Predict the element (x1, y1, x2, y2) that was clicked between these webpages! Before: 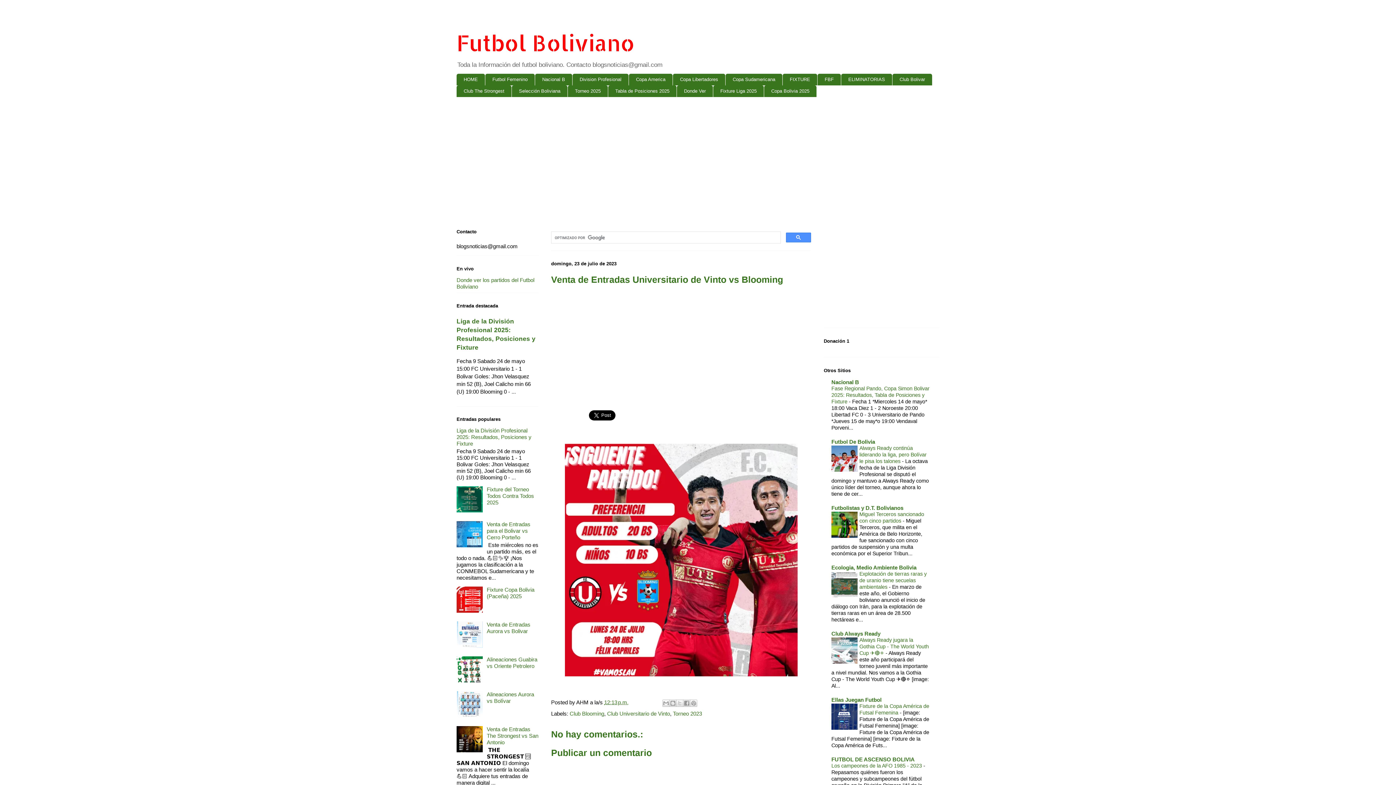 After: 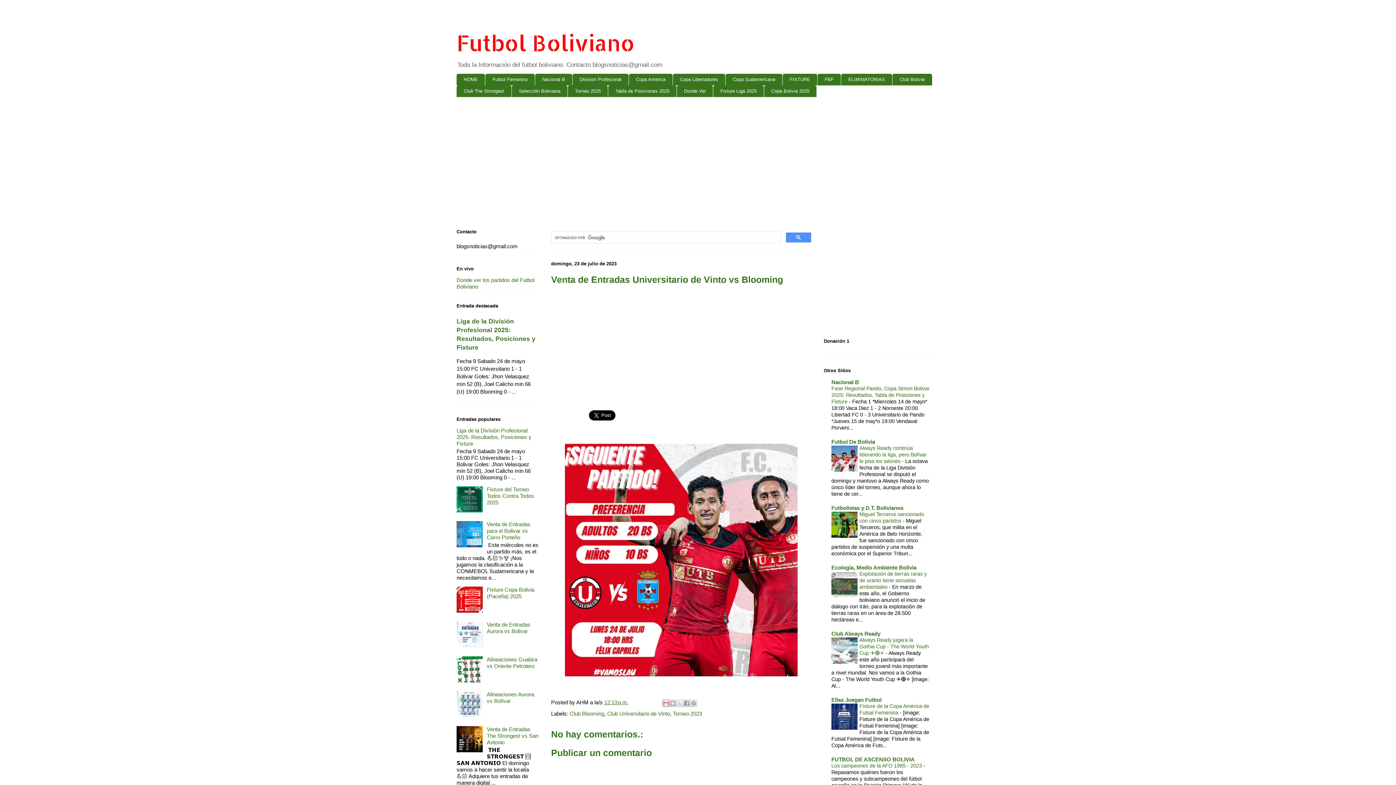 Action: bbox: (662, 699, 669, 707) label: Enviar esto por correo electrónico